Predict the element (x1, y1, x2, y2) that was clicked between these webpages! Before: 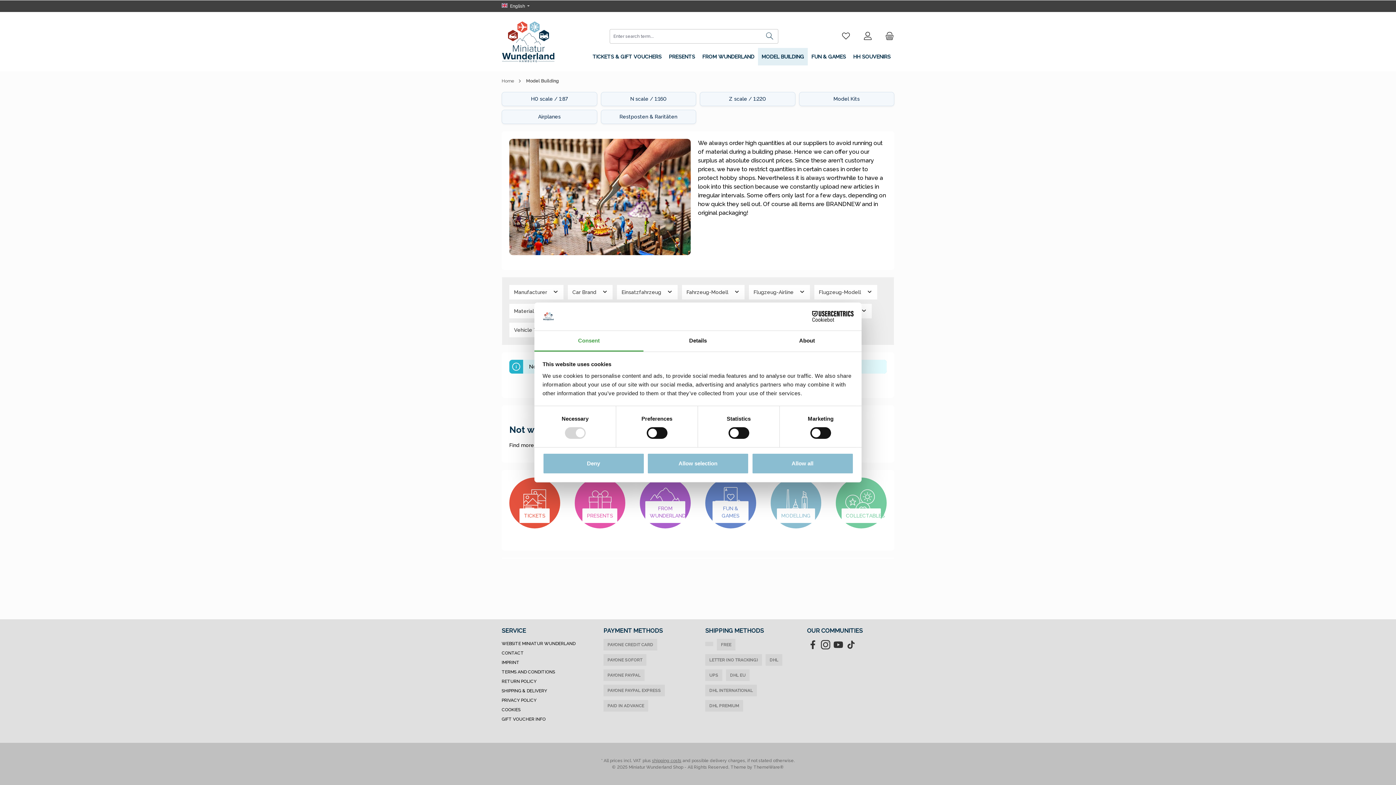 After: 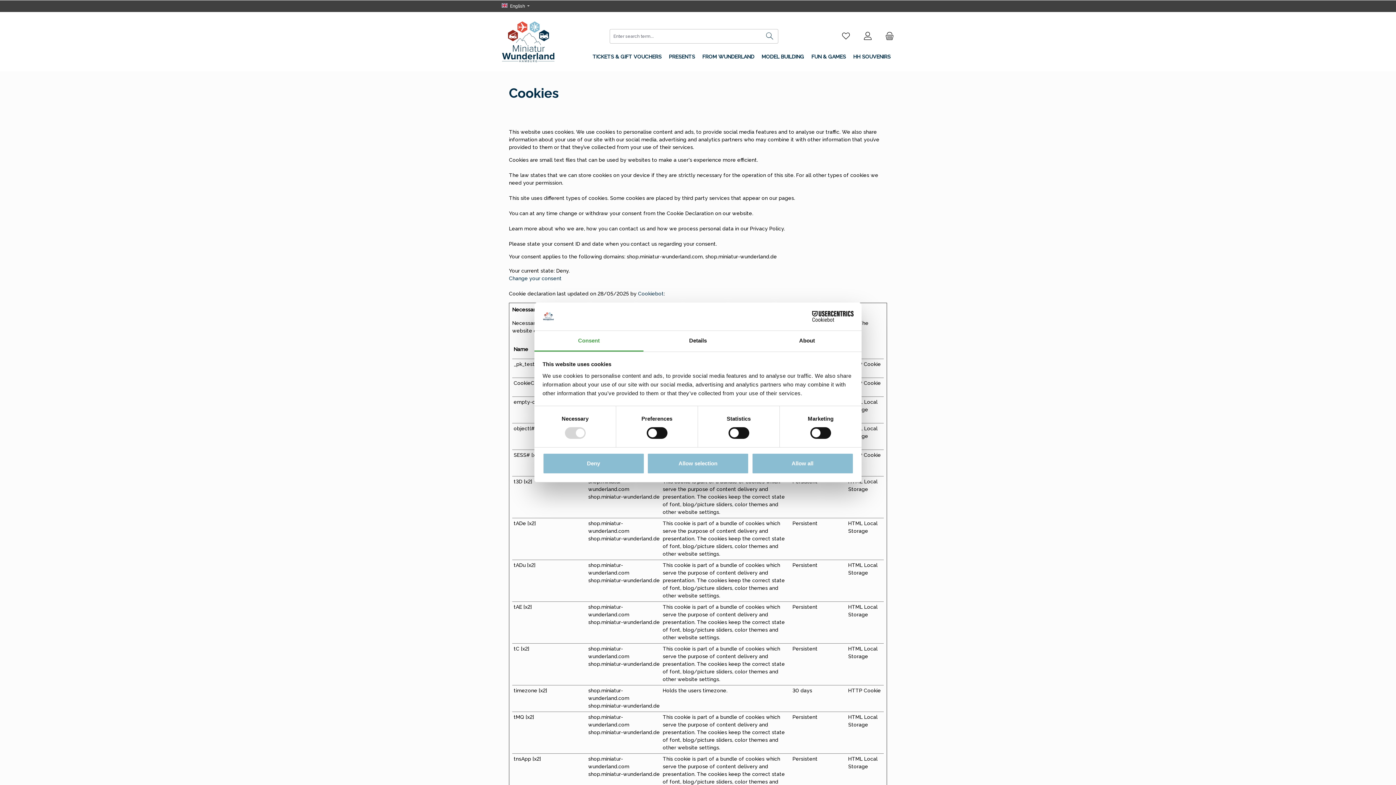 Action: bbox: (501, 707, 520, 712) label: COOKIES